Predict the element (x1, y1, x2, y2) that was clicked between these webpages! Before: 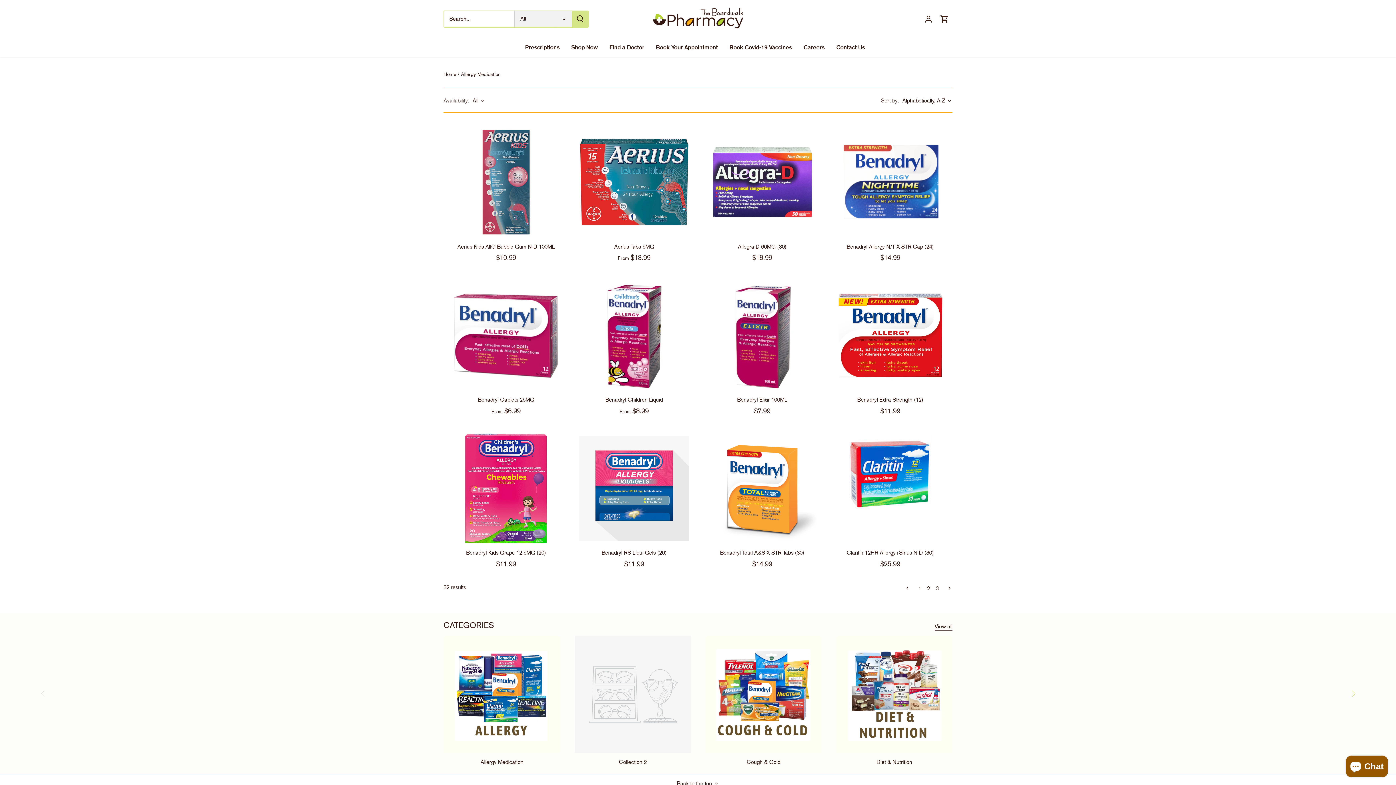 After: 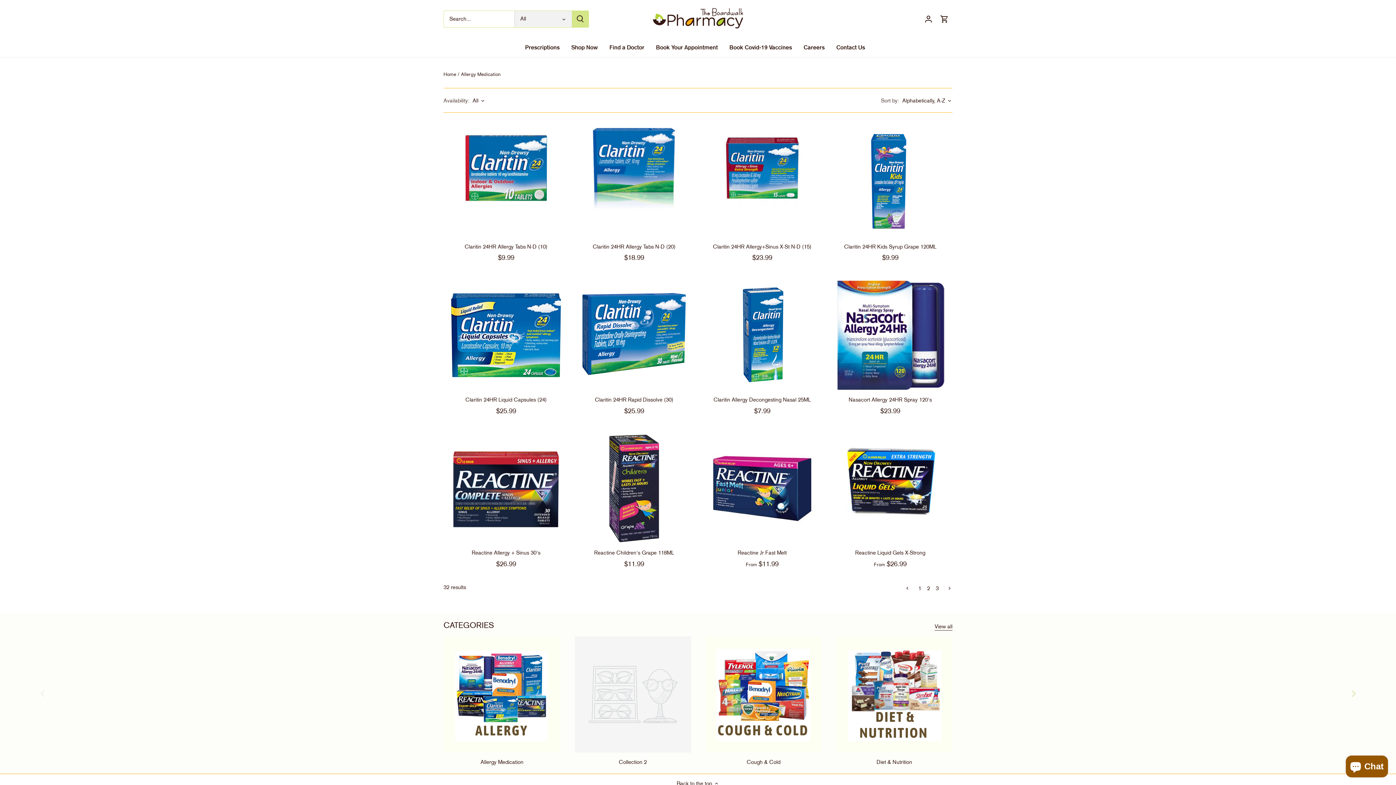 Action: label: 2 bbox: (925, 583, 932, 594)